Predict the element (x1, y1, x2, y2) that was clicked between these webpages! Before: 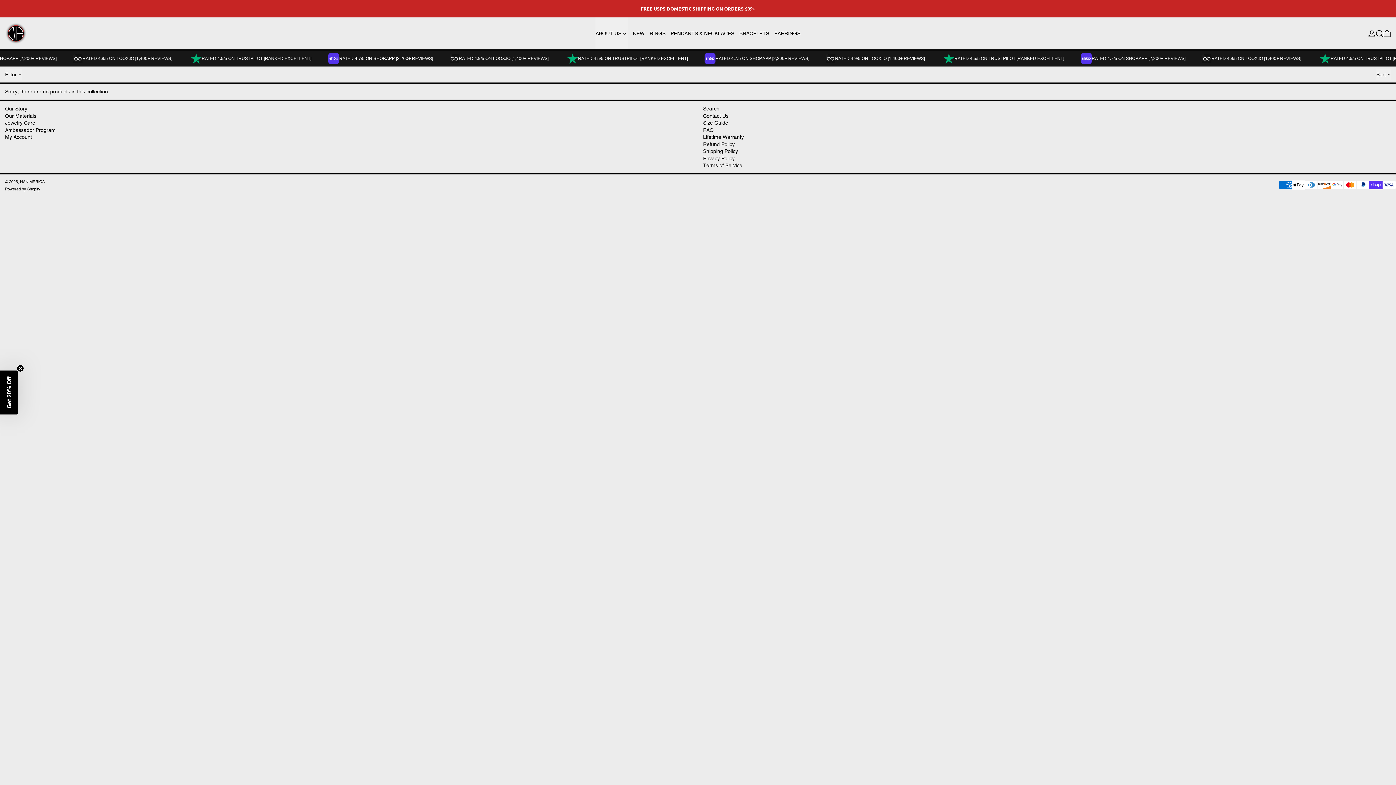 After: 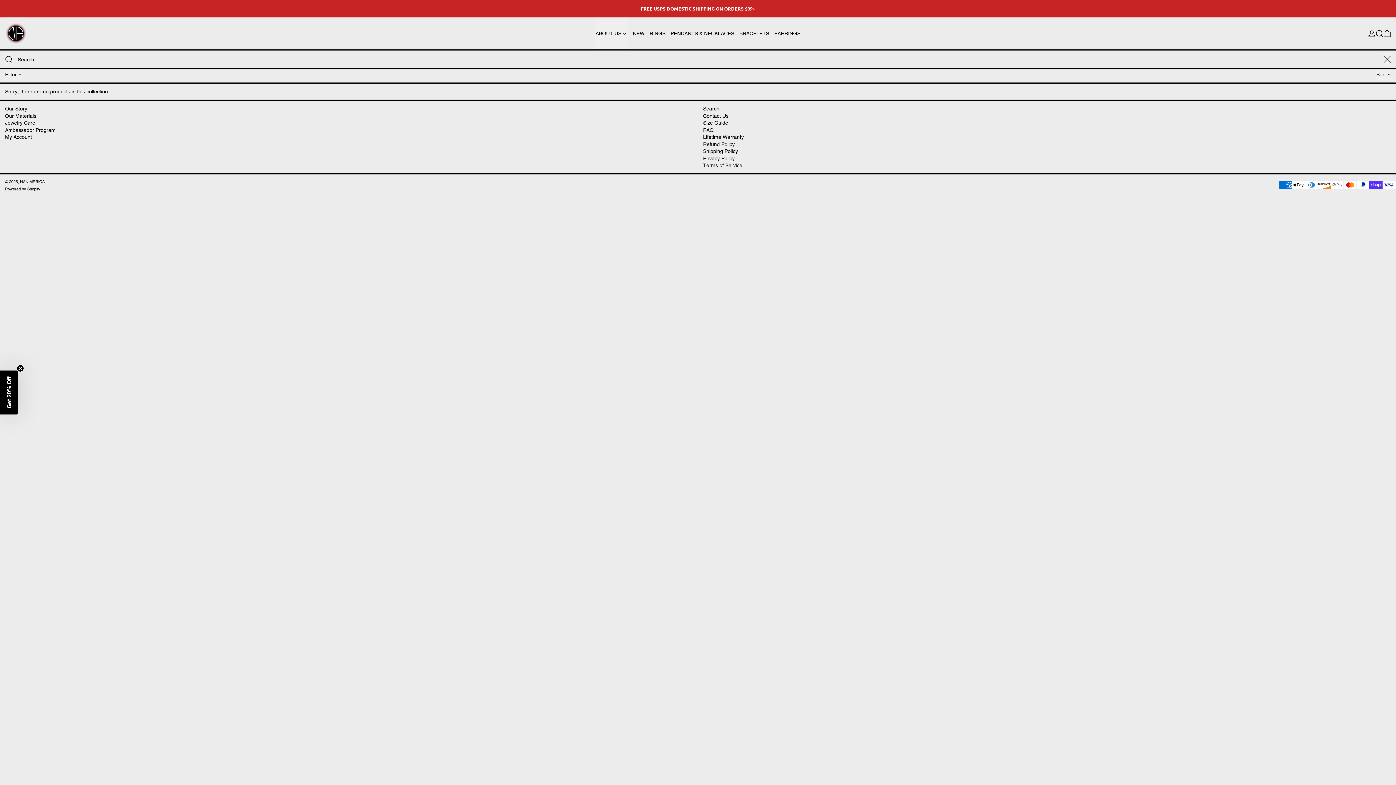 Action: label: Search bbox: (1376, 17, 1383, 49)